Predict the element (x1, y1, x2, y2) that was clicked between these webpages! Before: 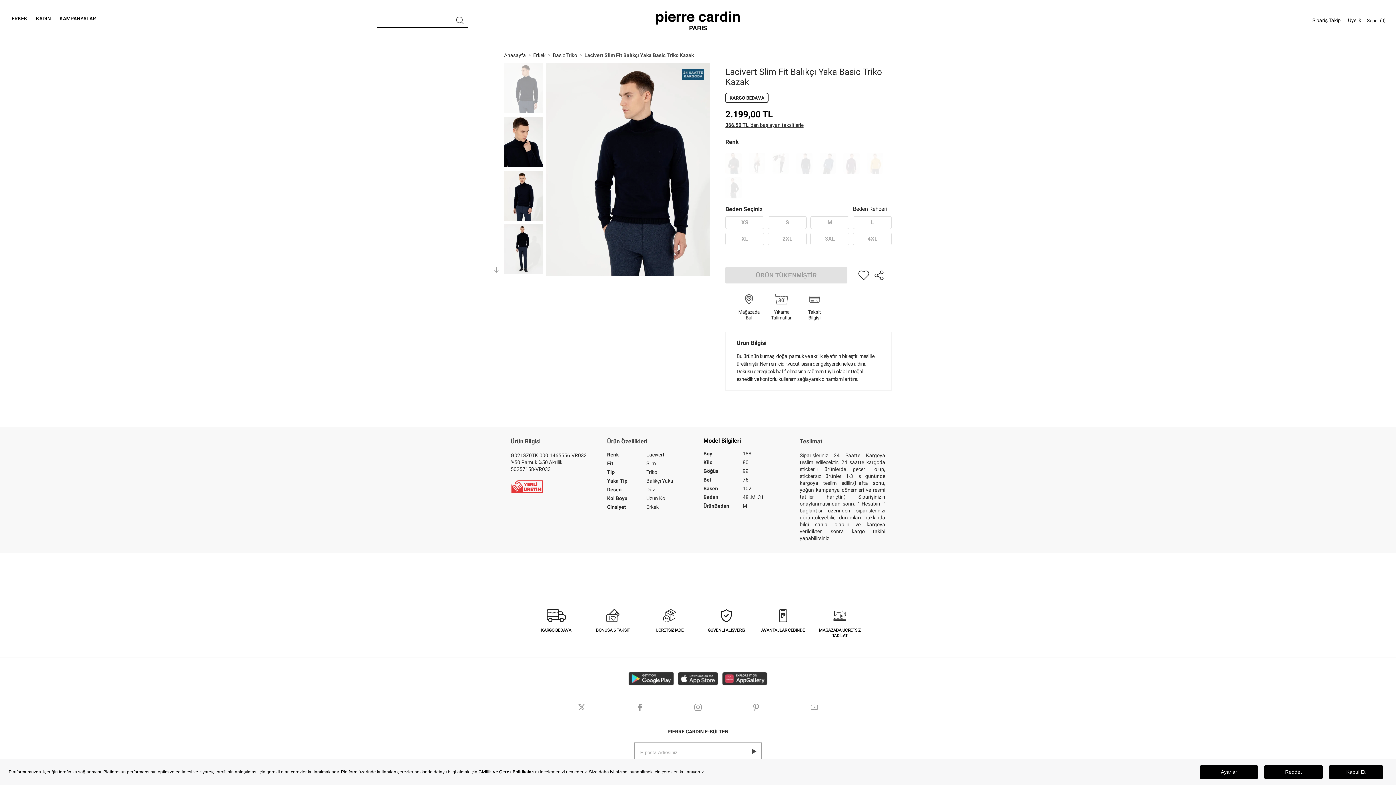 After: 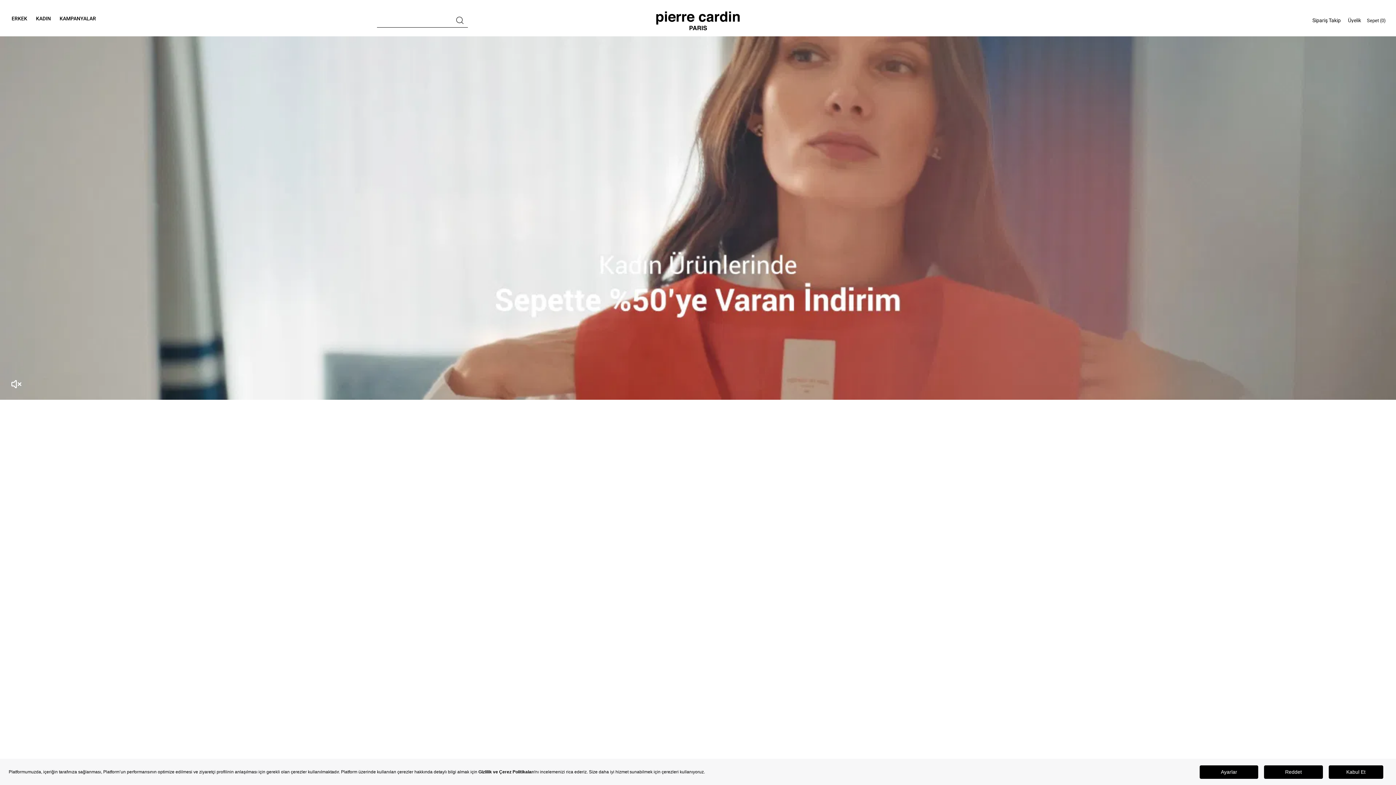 Action: label: Pierre Cardin Kadın Giyim bbox: (31, 11, 55, 25)